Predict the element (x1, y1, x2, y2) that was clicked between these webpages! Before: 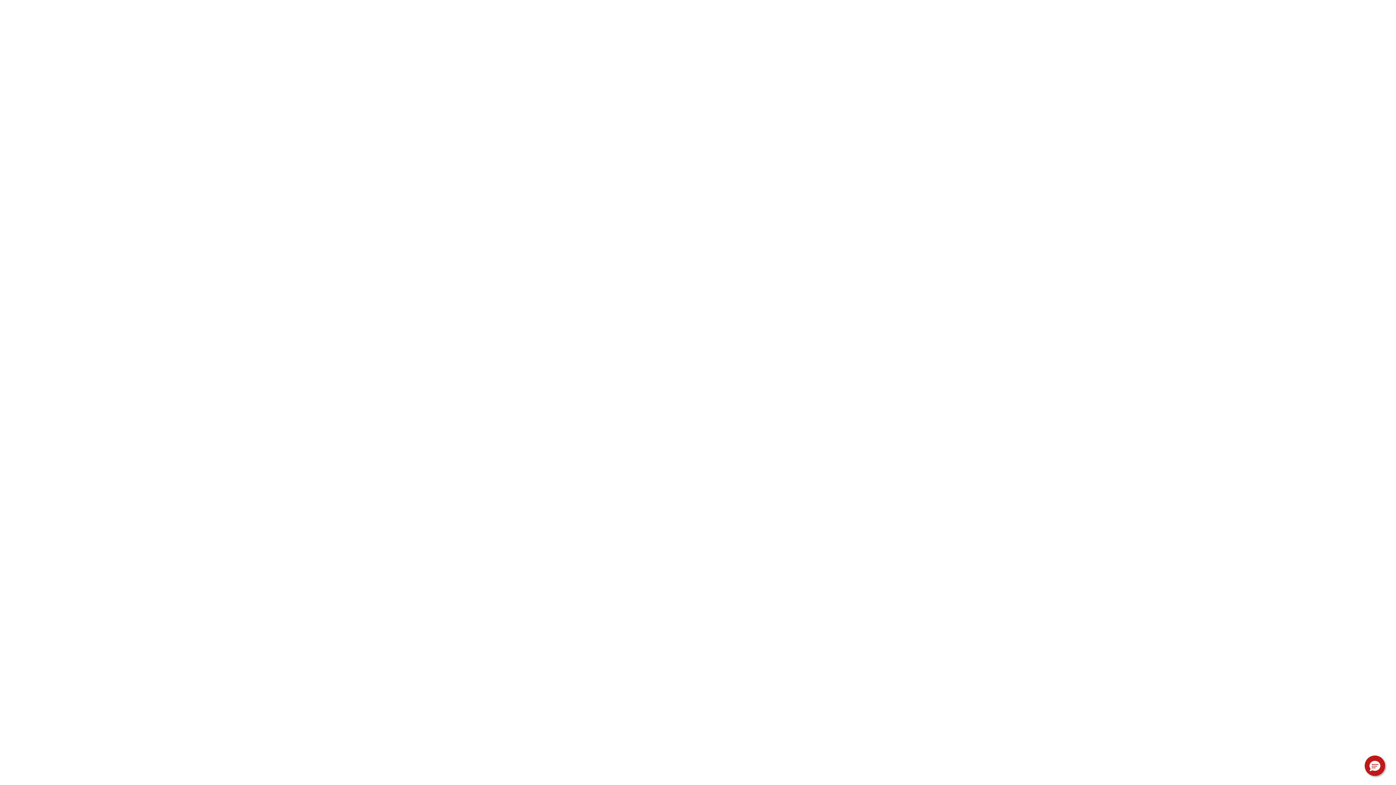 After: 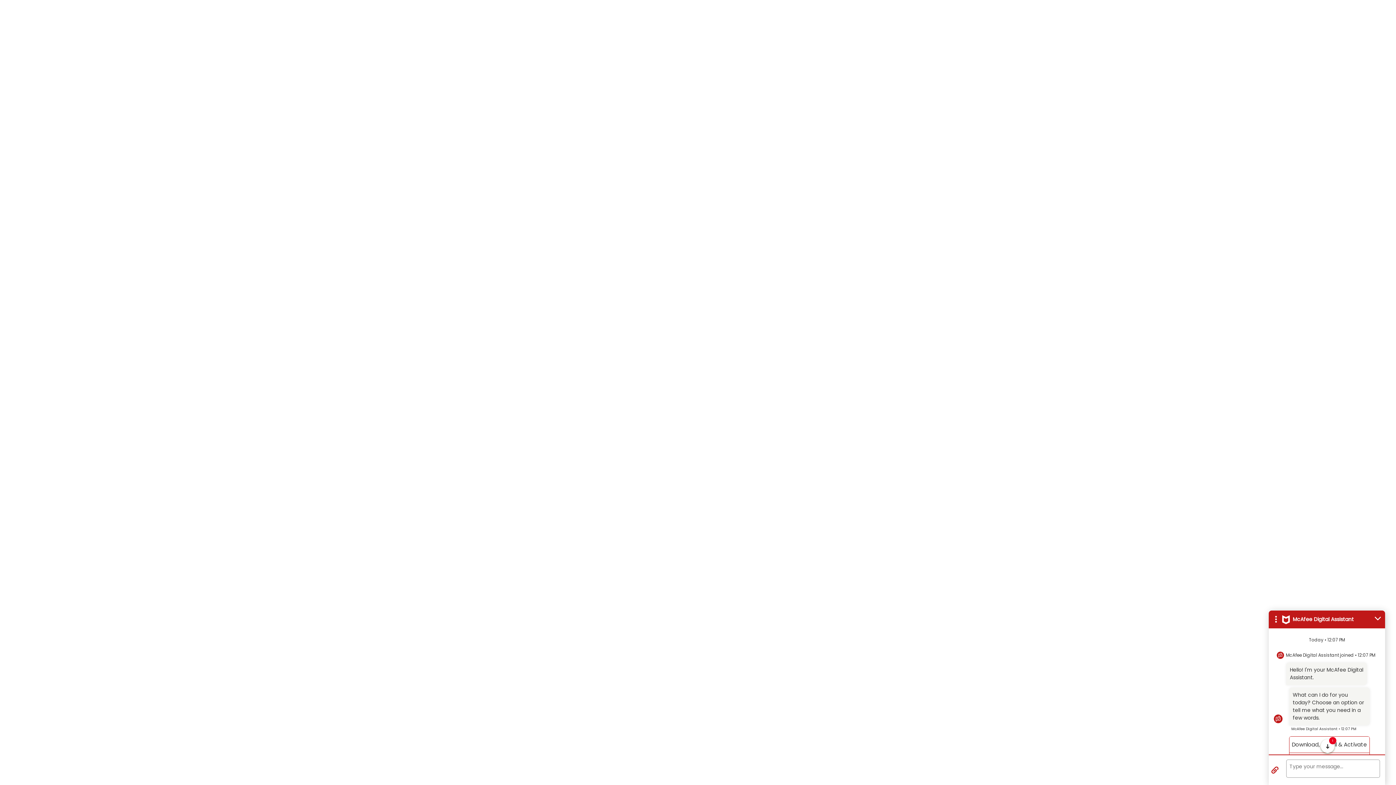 Action: bbox: (1365, 756, 1385, 776) label: Hello, have a question? Let’s chat.